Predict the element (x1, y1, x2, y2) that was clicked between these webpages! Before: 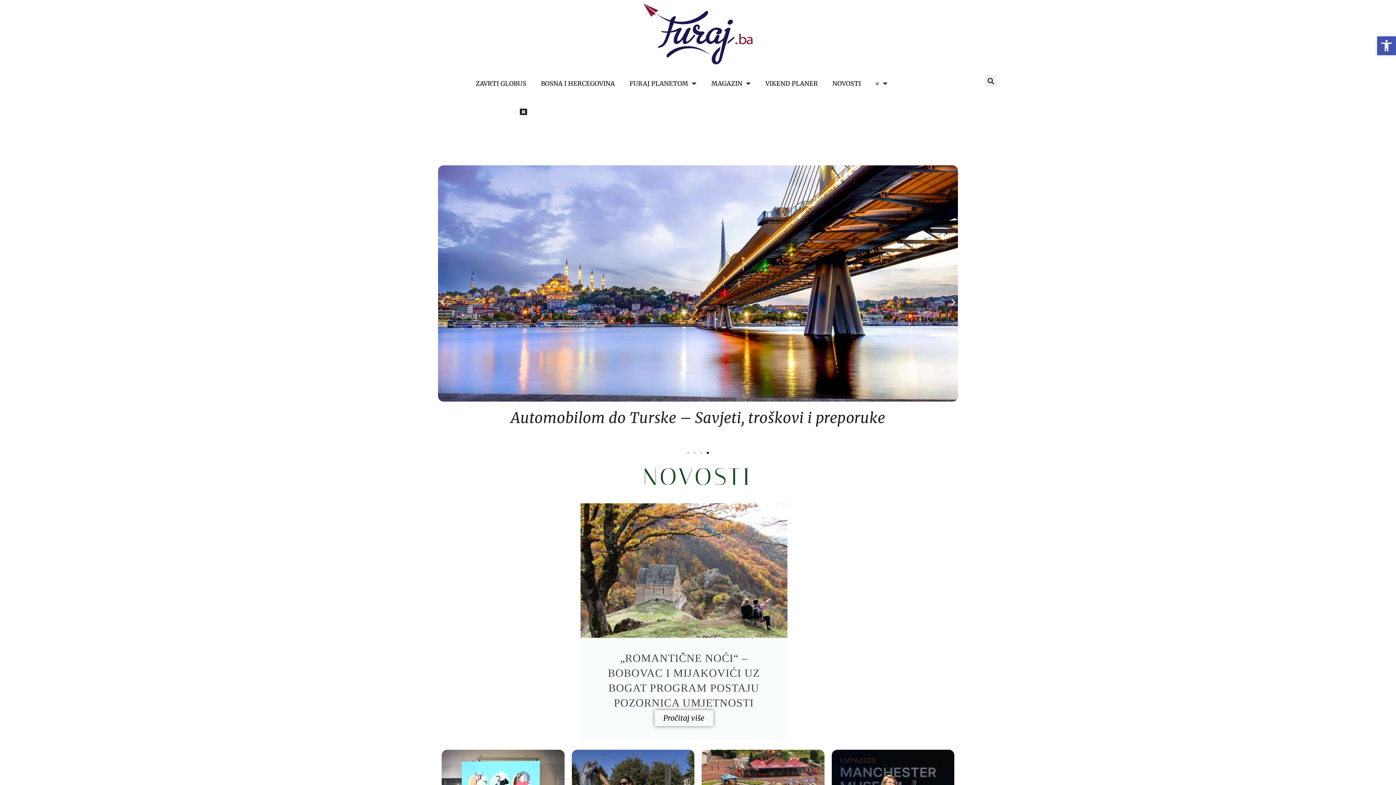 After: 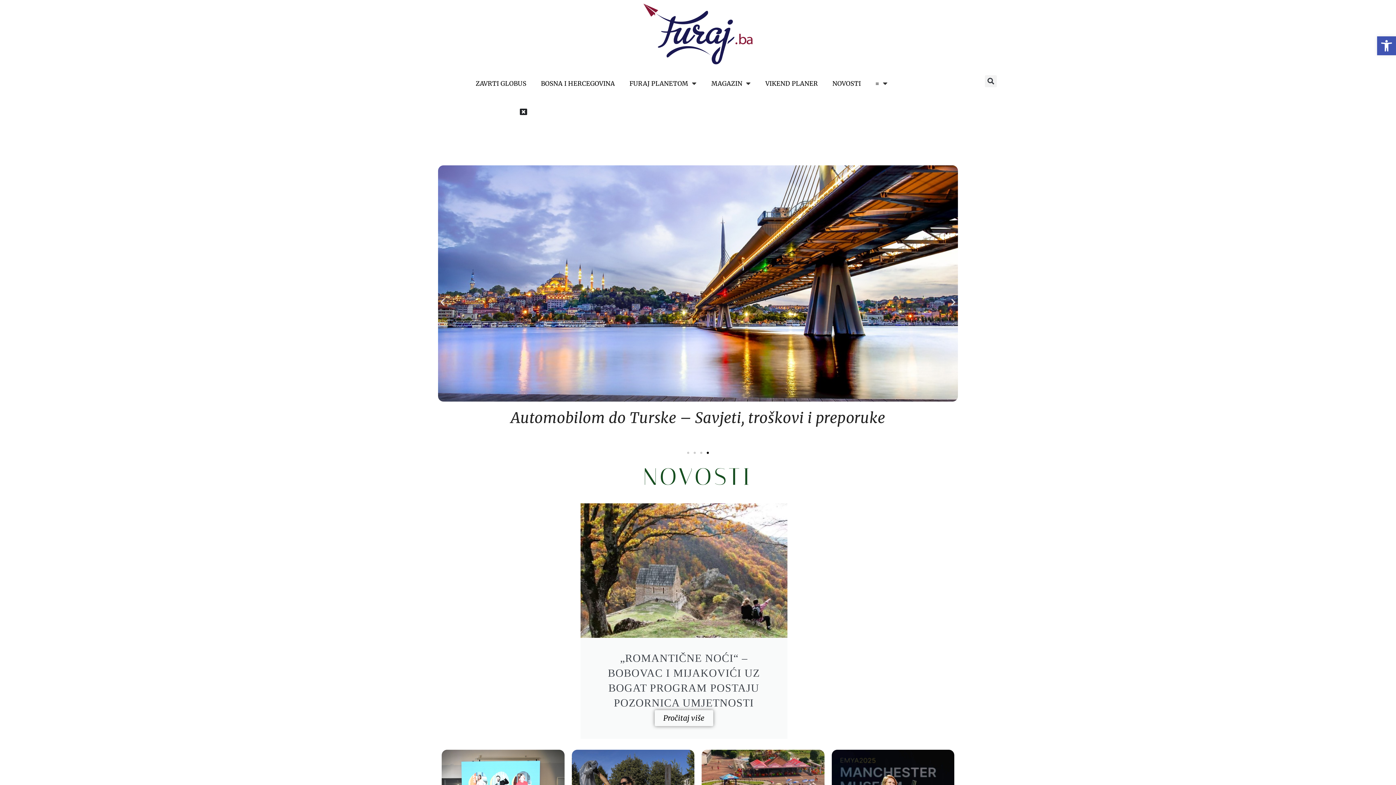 Action: bbox: (706, 451, 709, 454) label: Go to slide 4